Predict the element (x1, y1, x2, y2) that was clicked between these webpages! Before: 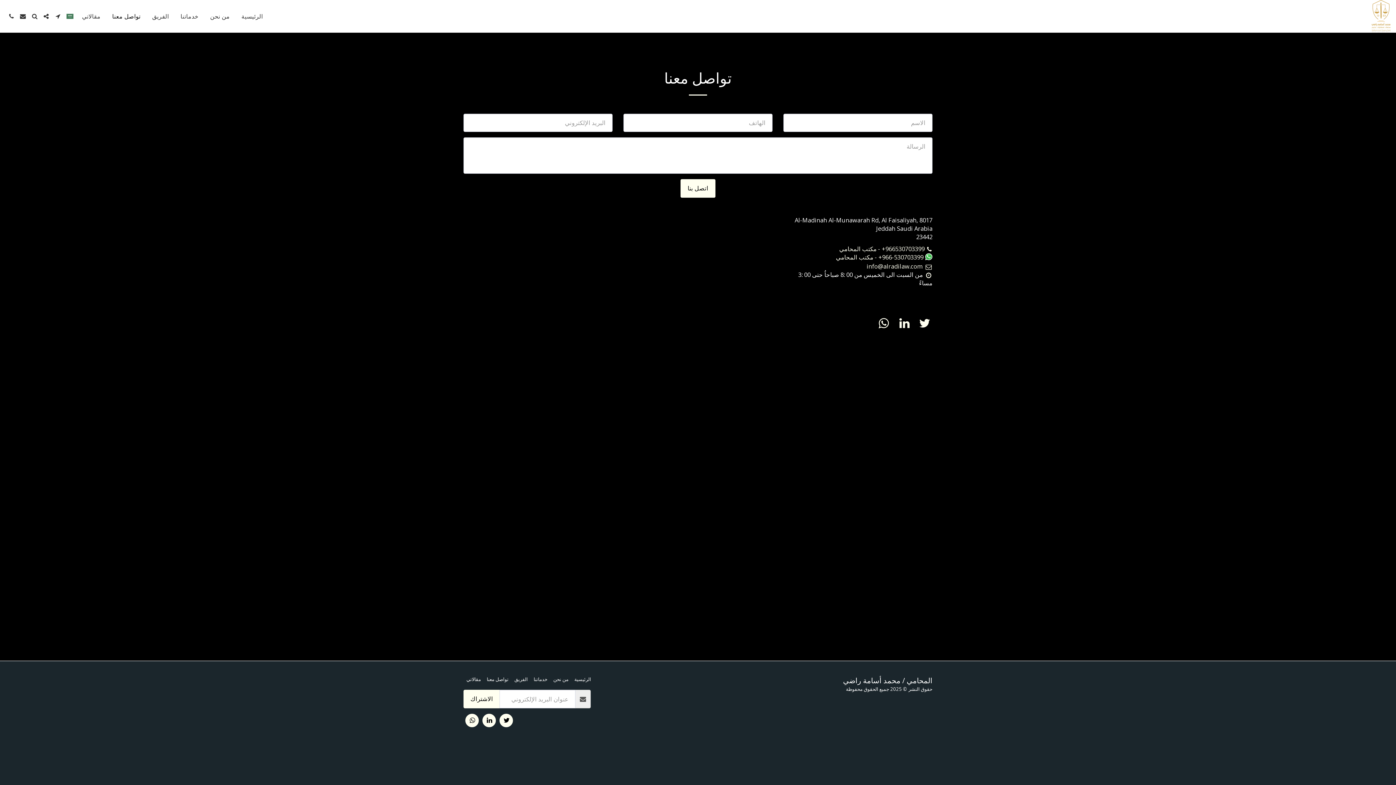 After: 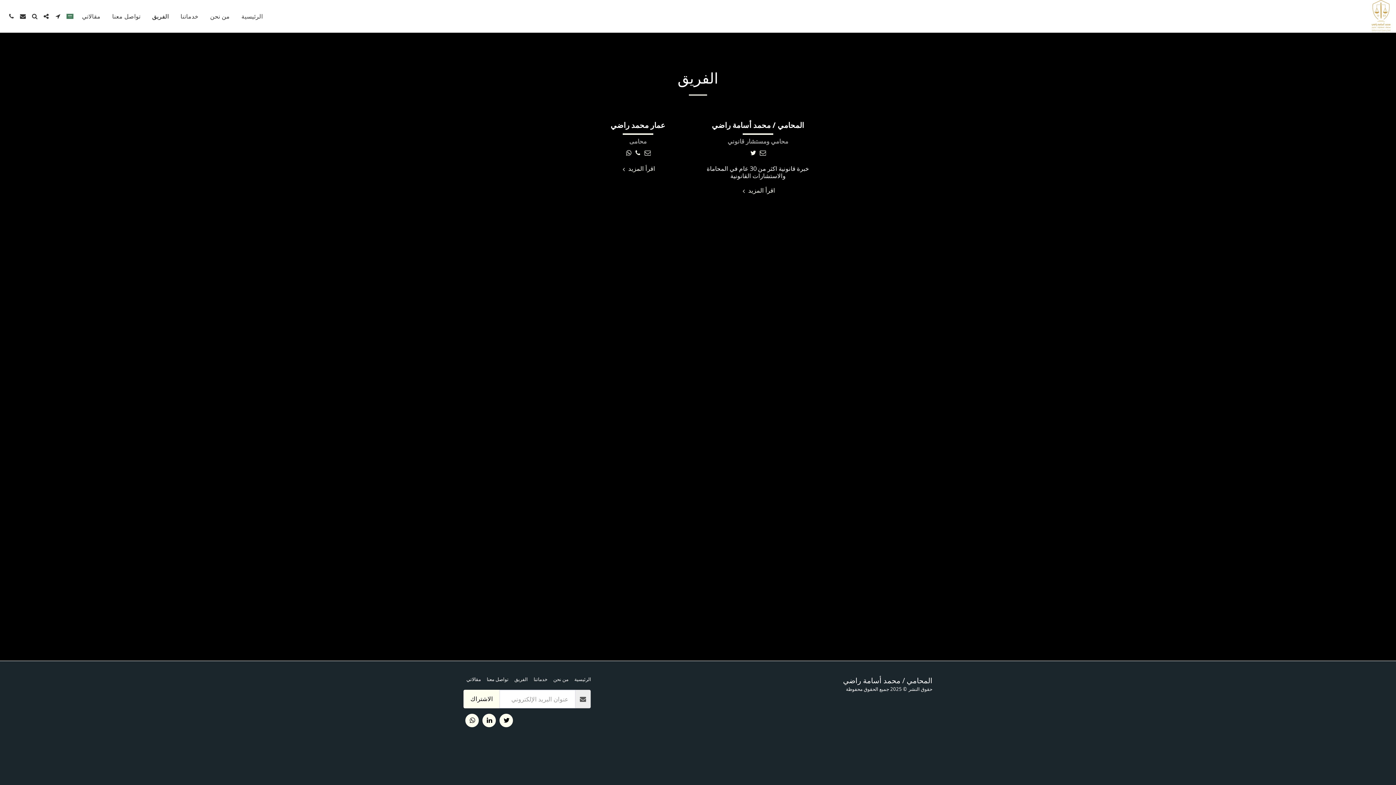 Action: label: الفريق bbox: (514, 676, 528, 683)